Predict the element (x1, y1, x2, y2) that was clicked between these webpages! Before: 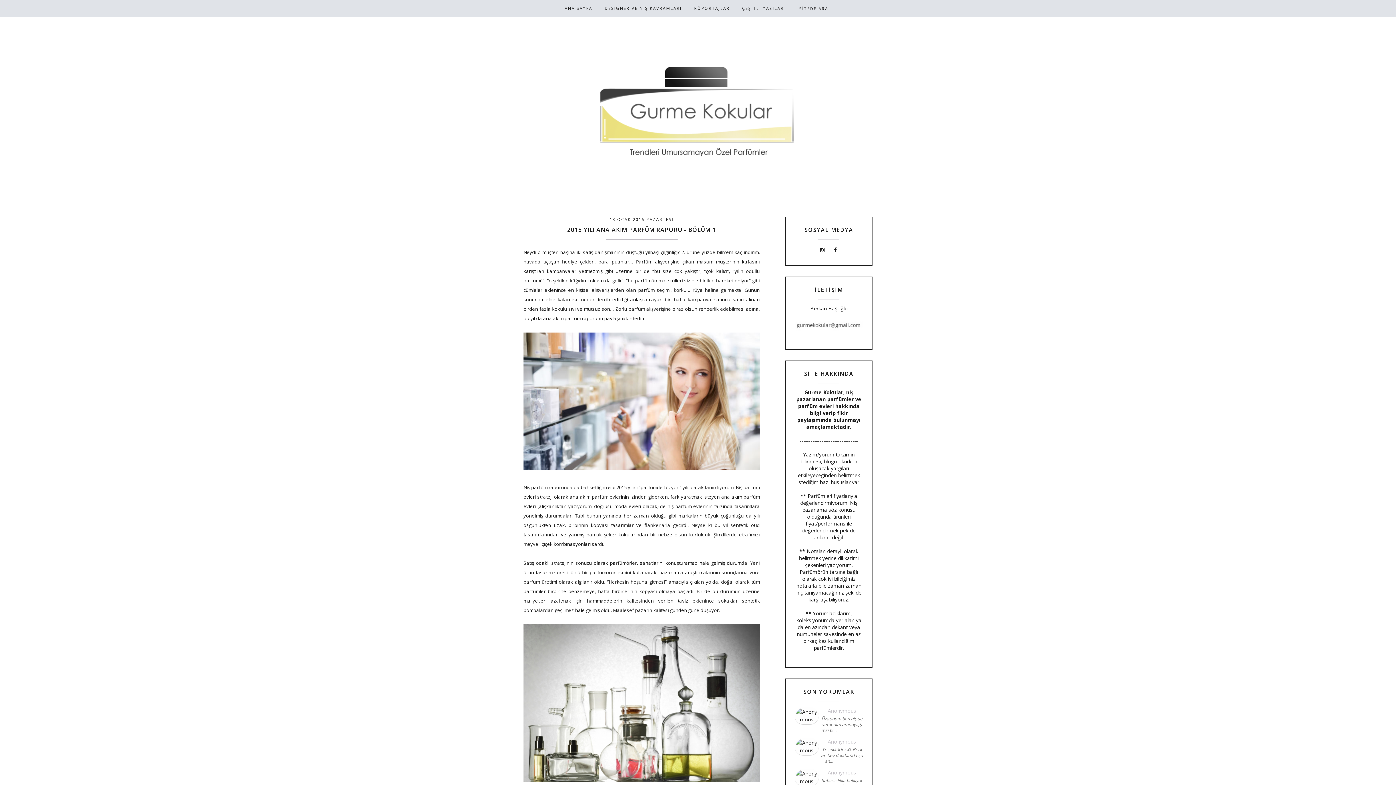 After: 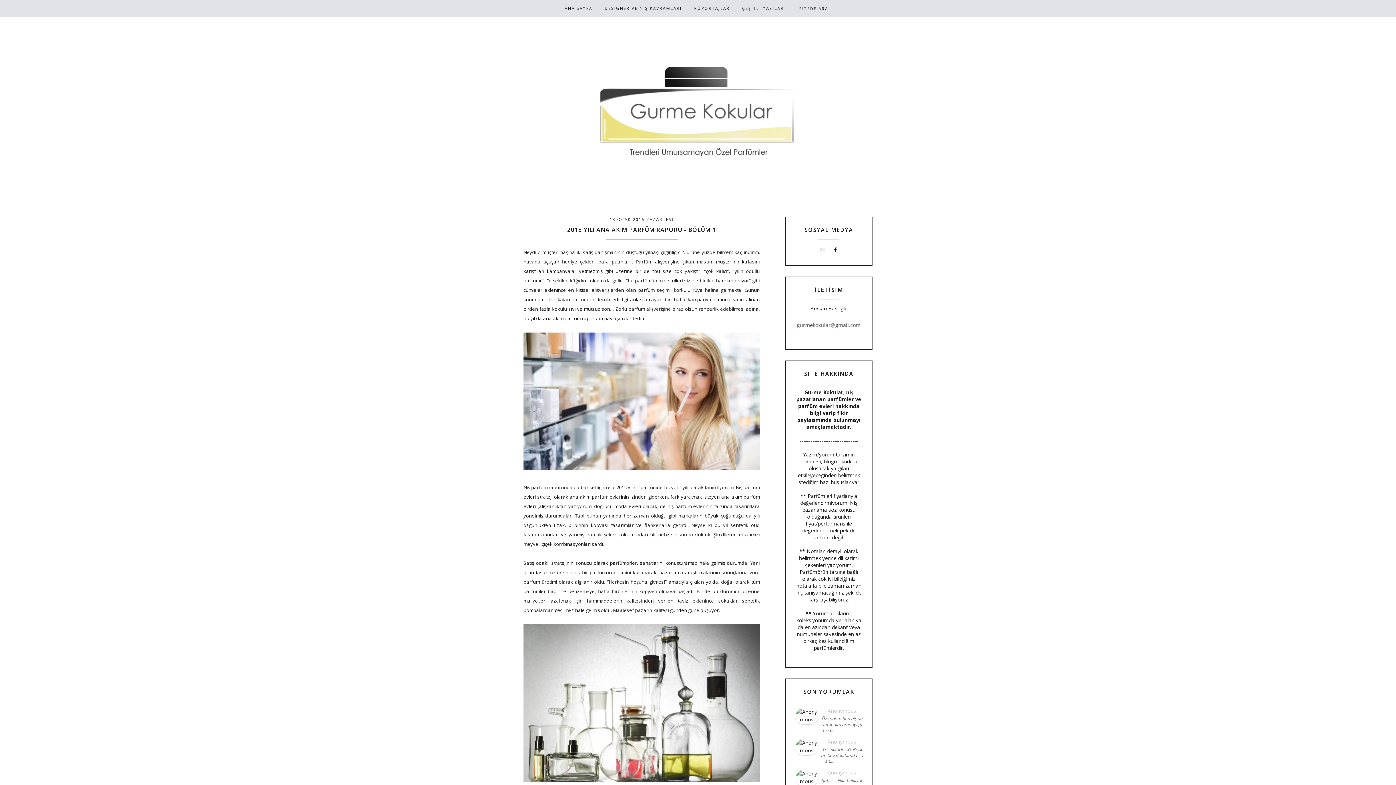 Action: bbox: (816, 245, 829, 254)